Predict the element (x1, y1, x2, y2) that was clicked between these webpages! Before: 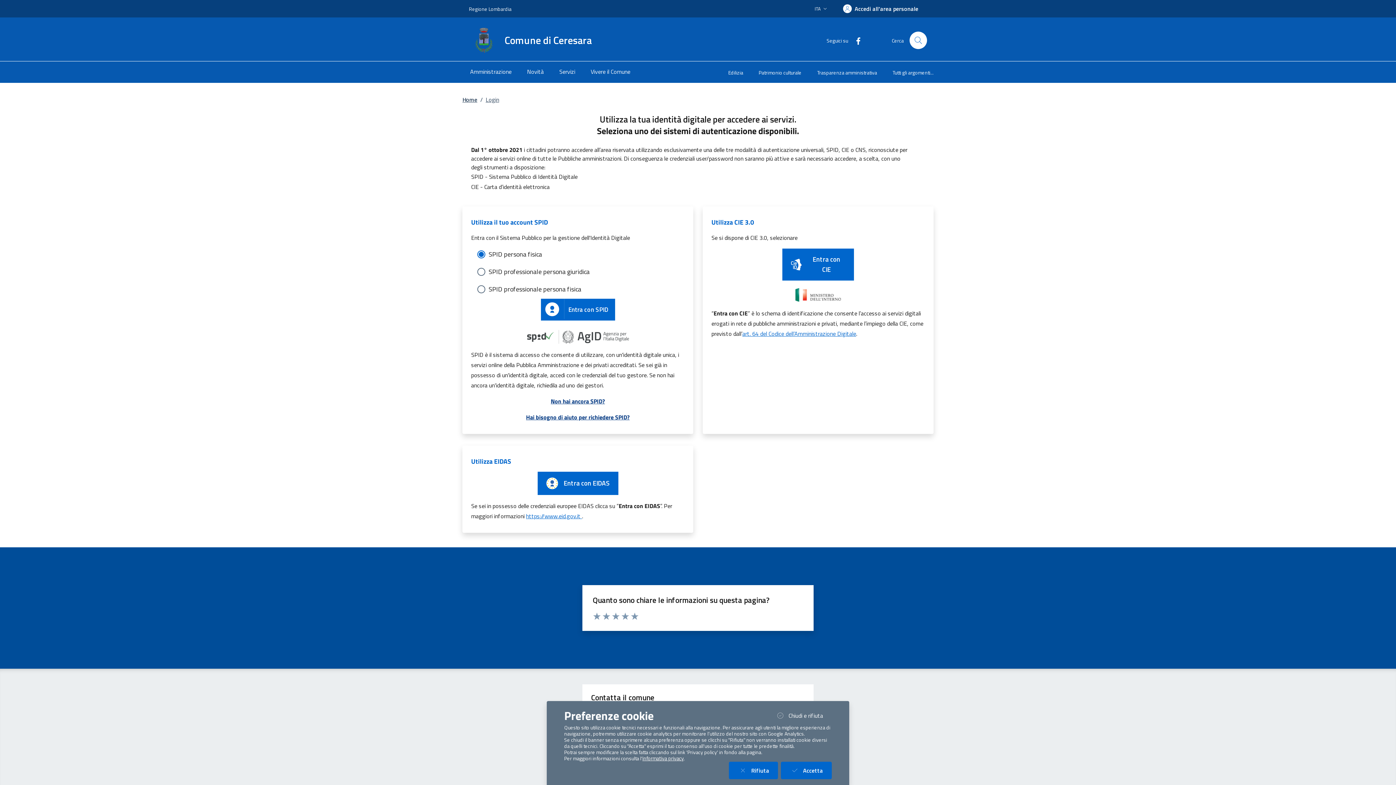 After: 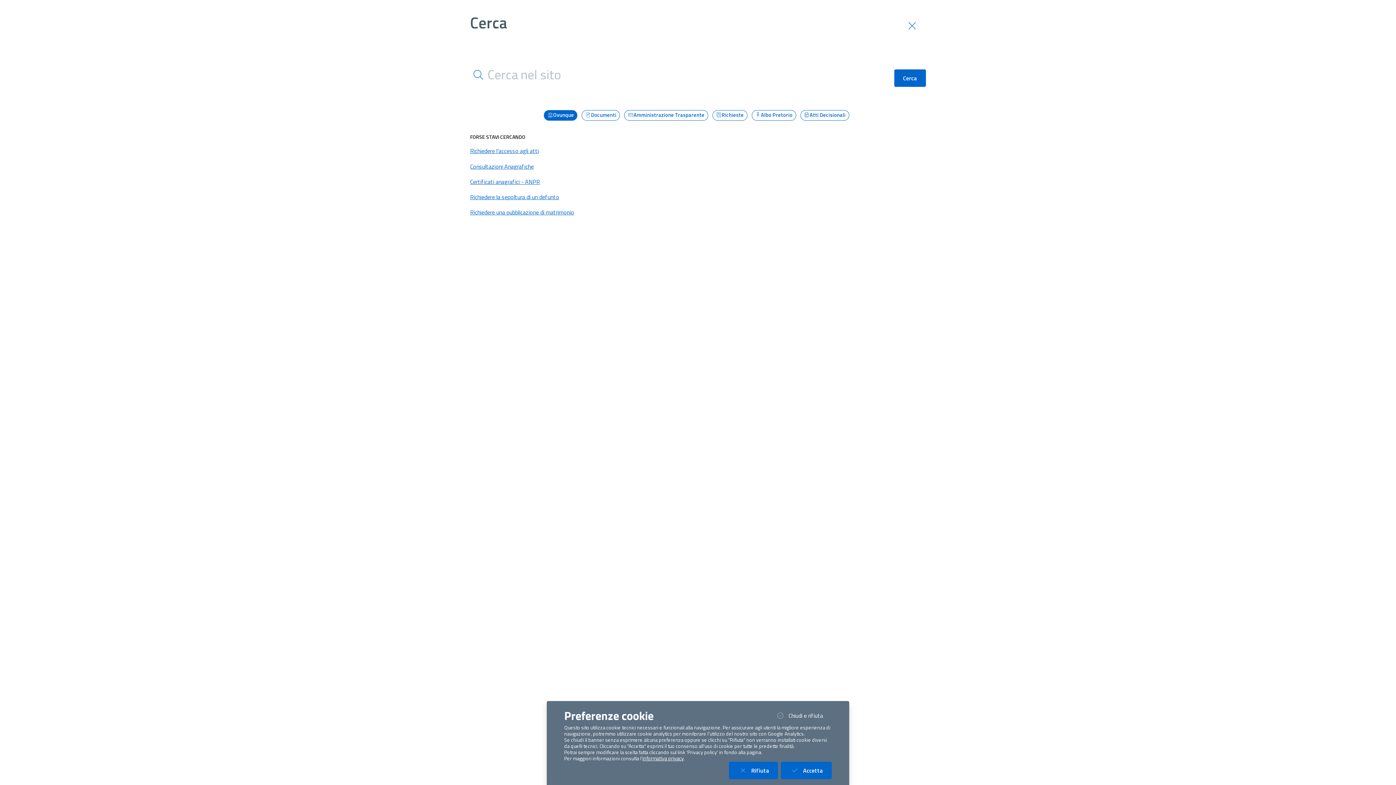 Action: label: Cerca nel sito bbox: (909, 31, 927, 49)